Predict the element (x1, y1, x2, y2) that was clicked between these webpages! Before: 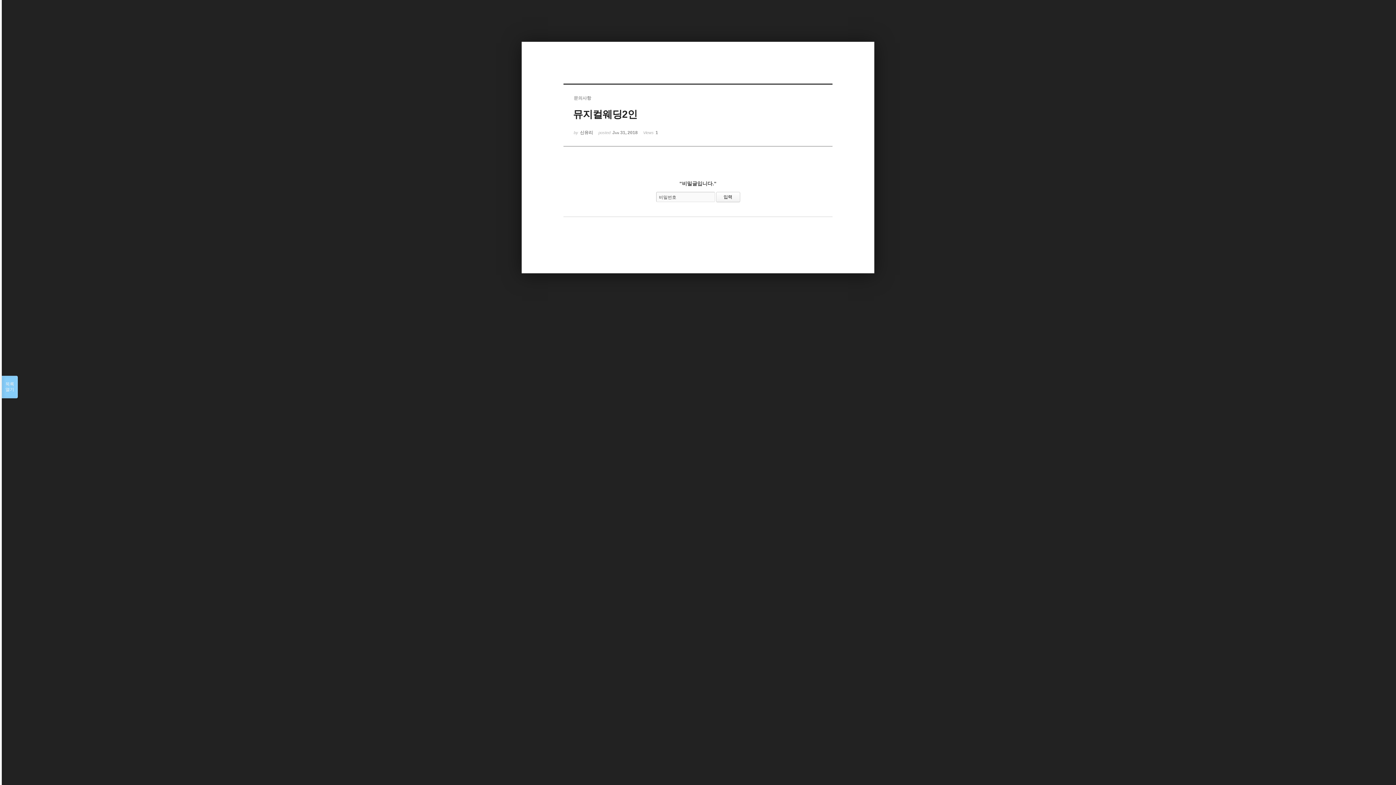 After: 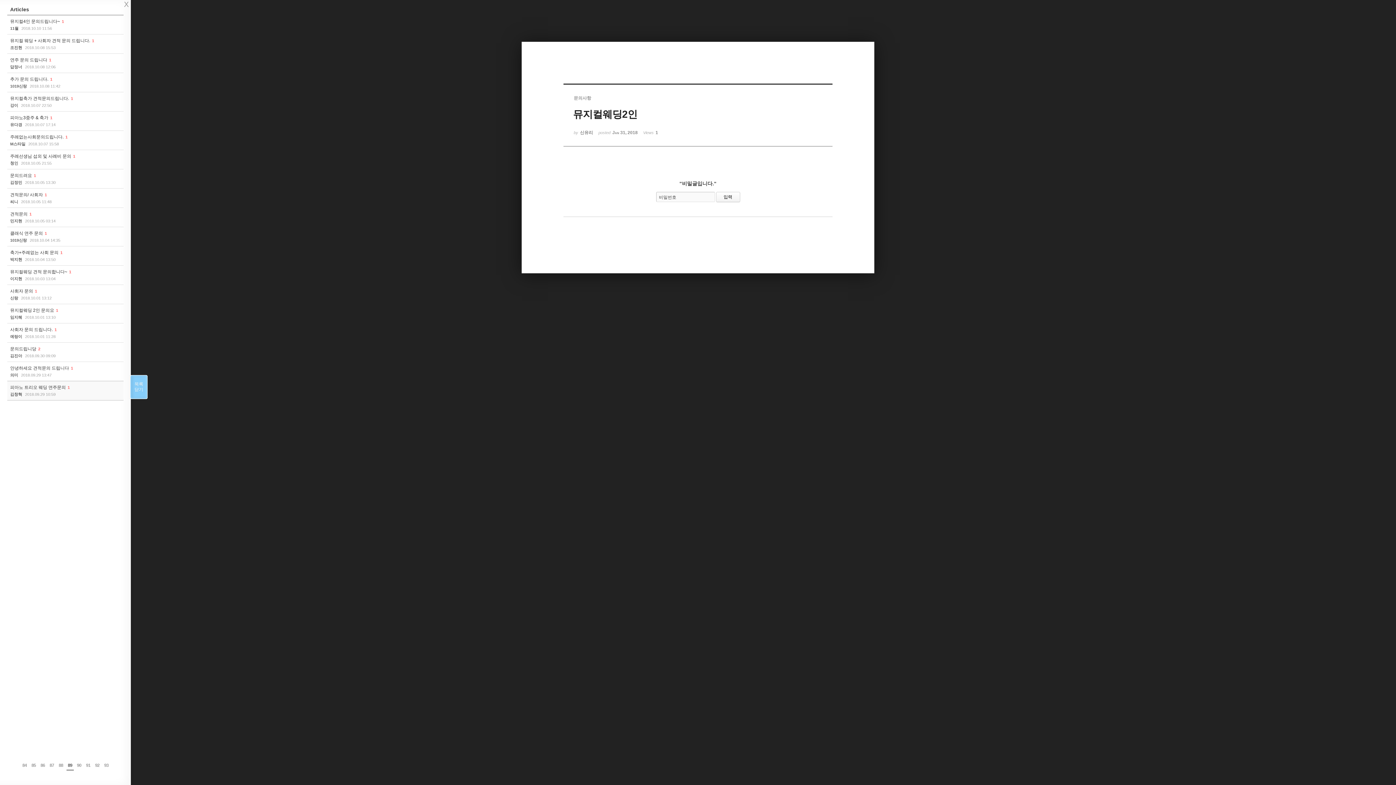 Action: label: 목록

열기 bbox: (1, 376, 17, 398)